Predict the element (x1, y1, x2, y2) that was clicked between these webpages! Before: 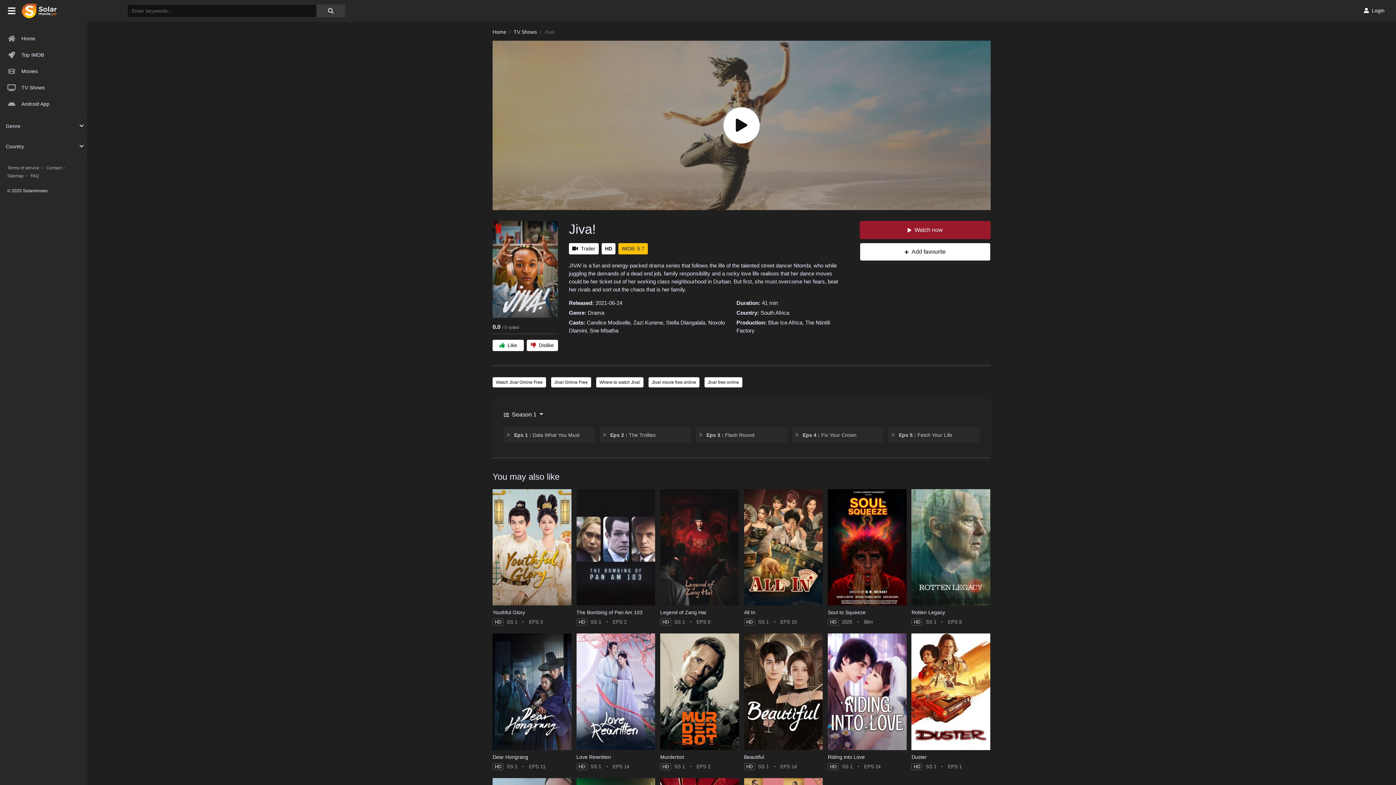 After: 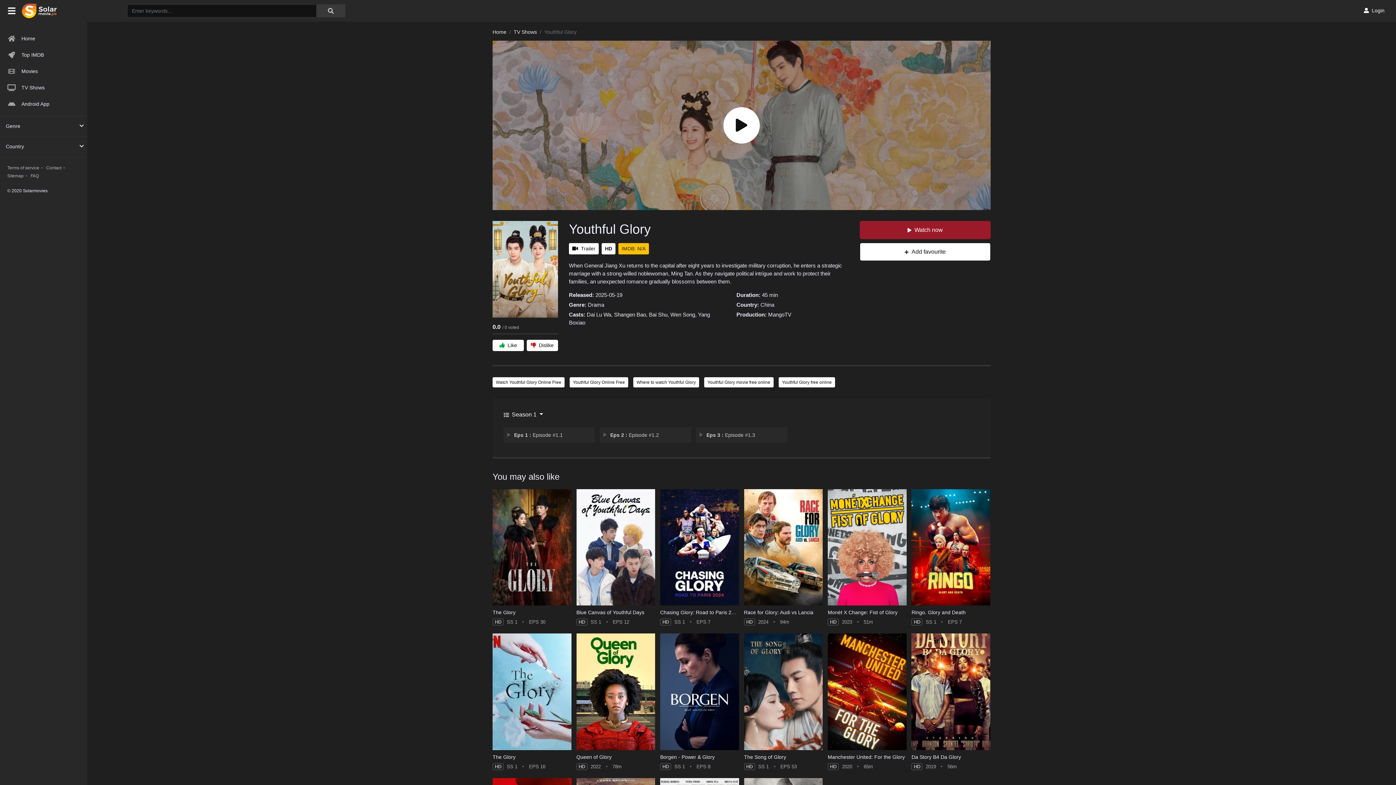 Action: label: Youthful Glory bbox: (492, 609, 525, 615)